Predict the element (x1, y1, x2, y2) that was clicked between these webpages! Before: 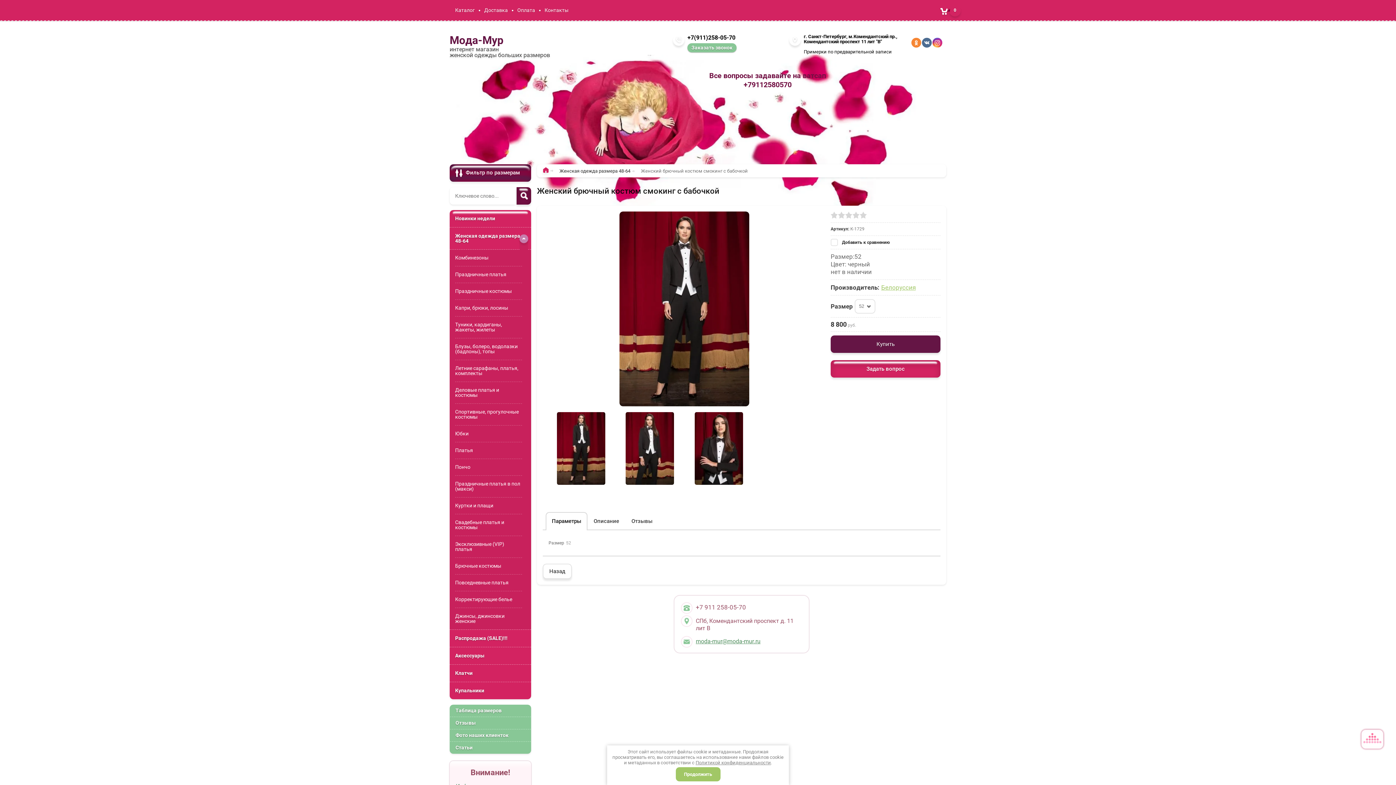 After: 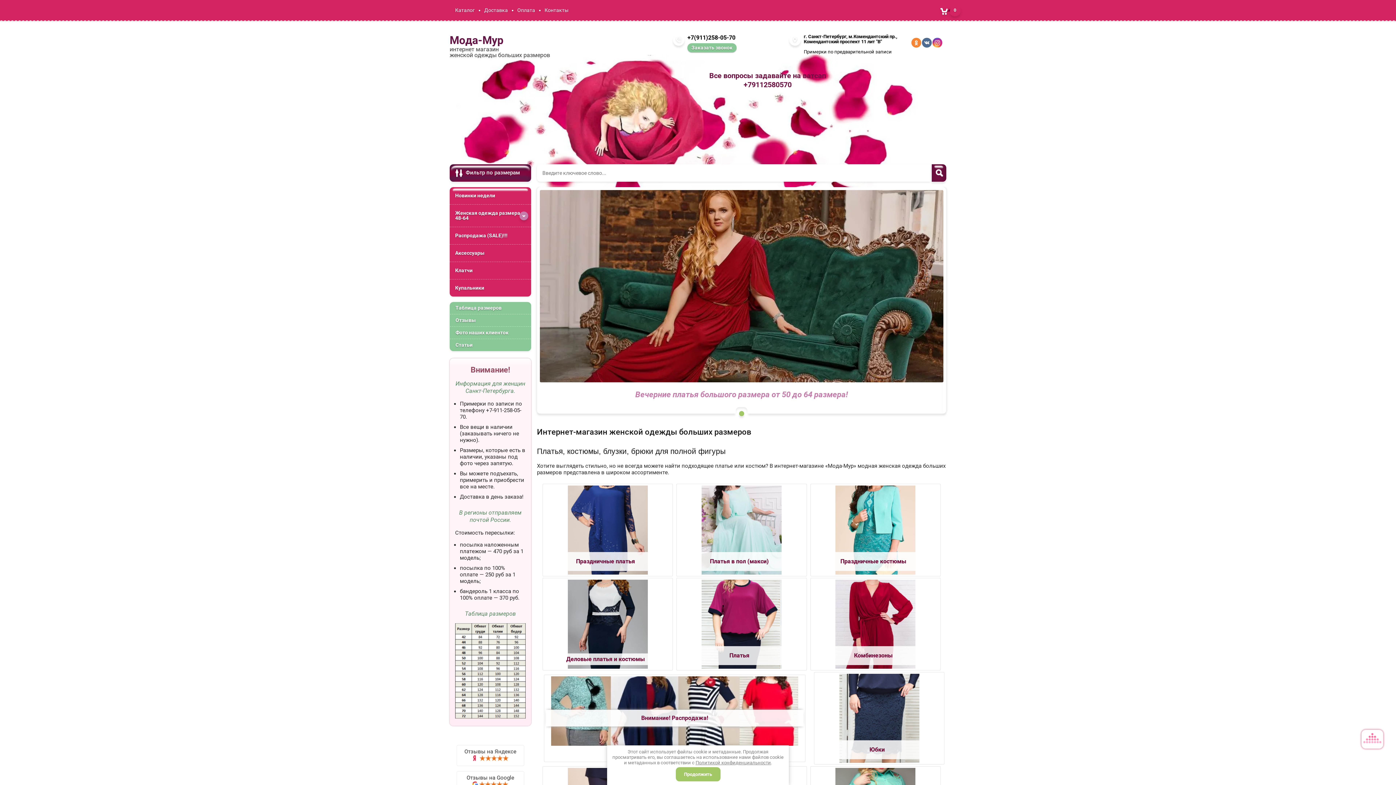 Action: label: Каталог bbox: (449, 4, 480, 16)